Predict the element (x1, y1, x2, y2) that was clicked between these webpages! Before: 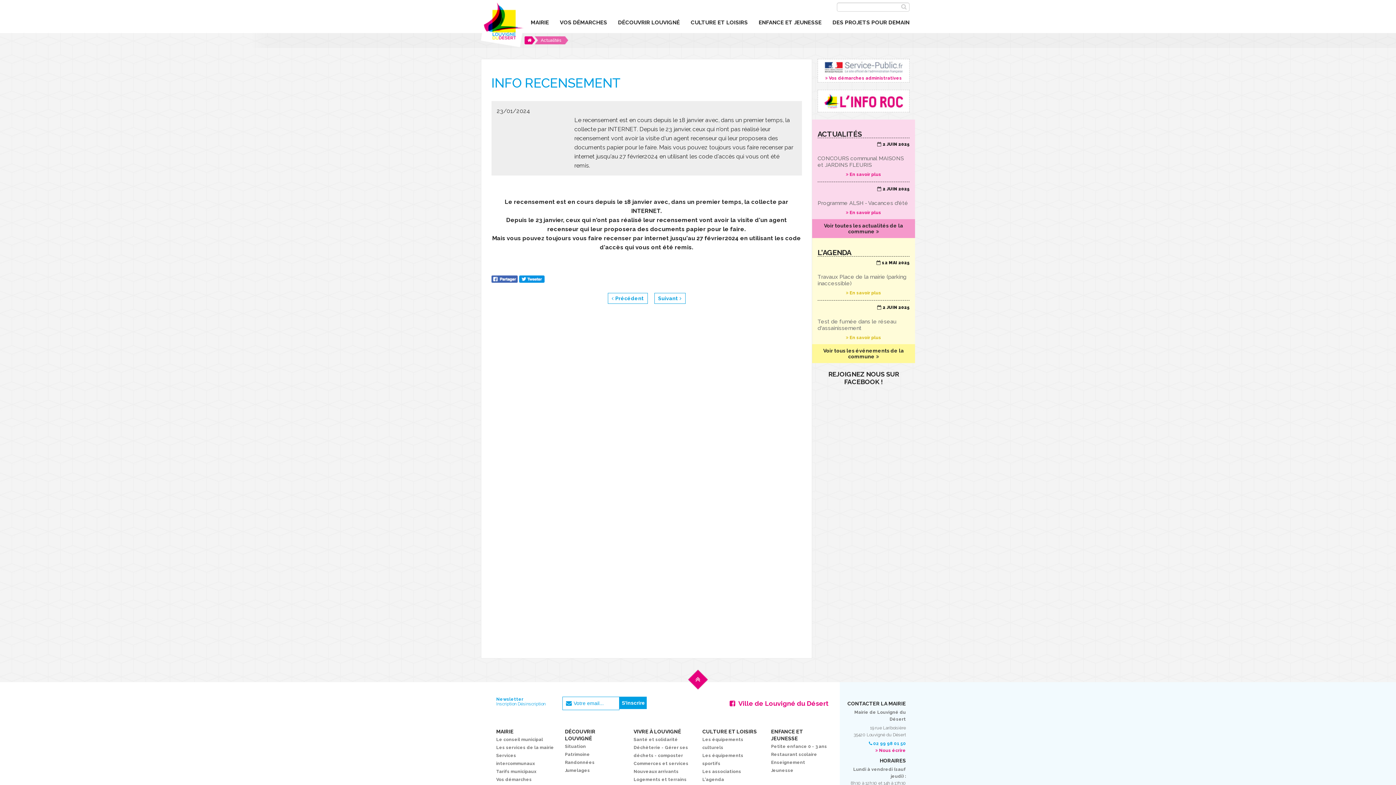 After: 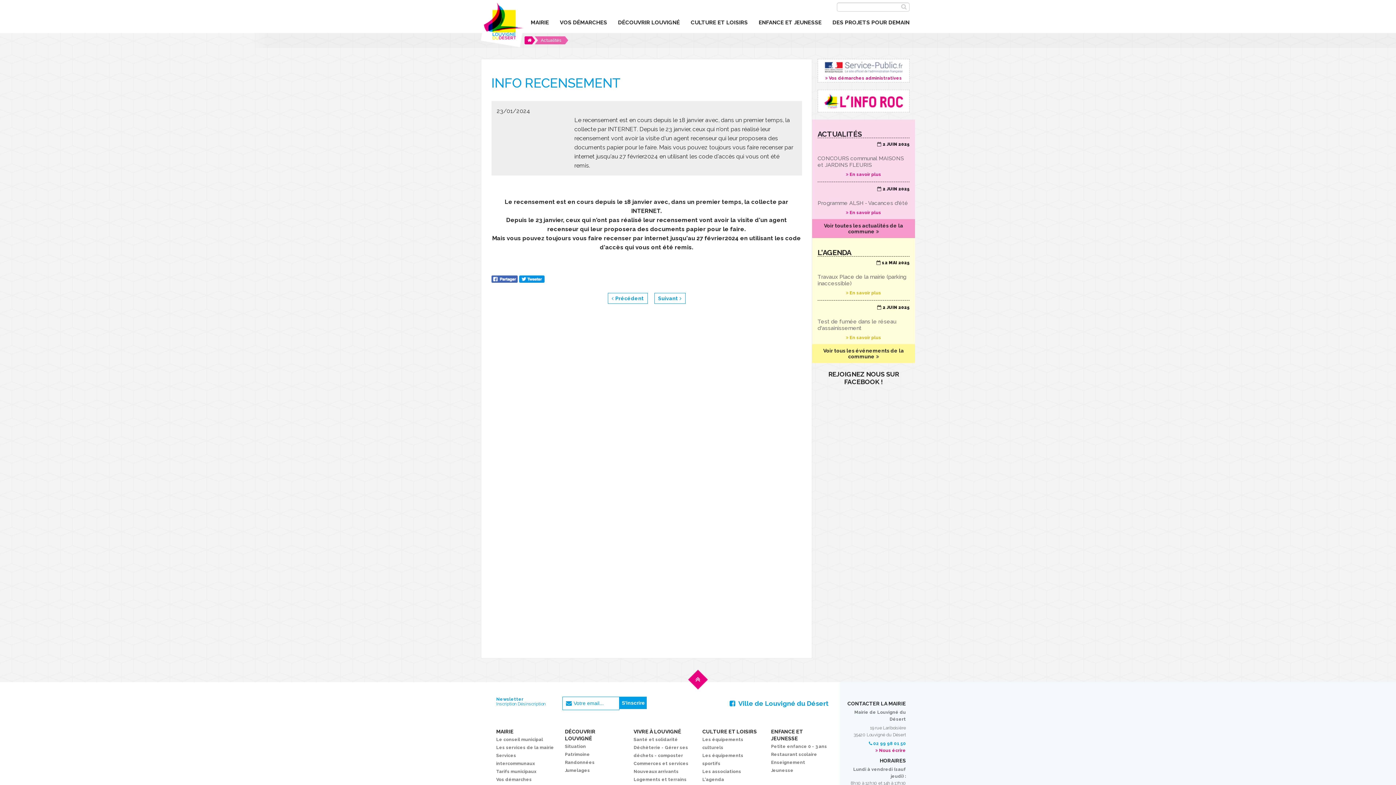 Action: label: Ville de Louvigné du Désert bbox: (729, 699, 829, 707)